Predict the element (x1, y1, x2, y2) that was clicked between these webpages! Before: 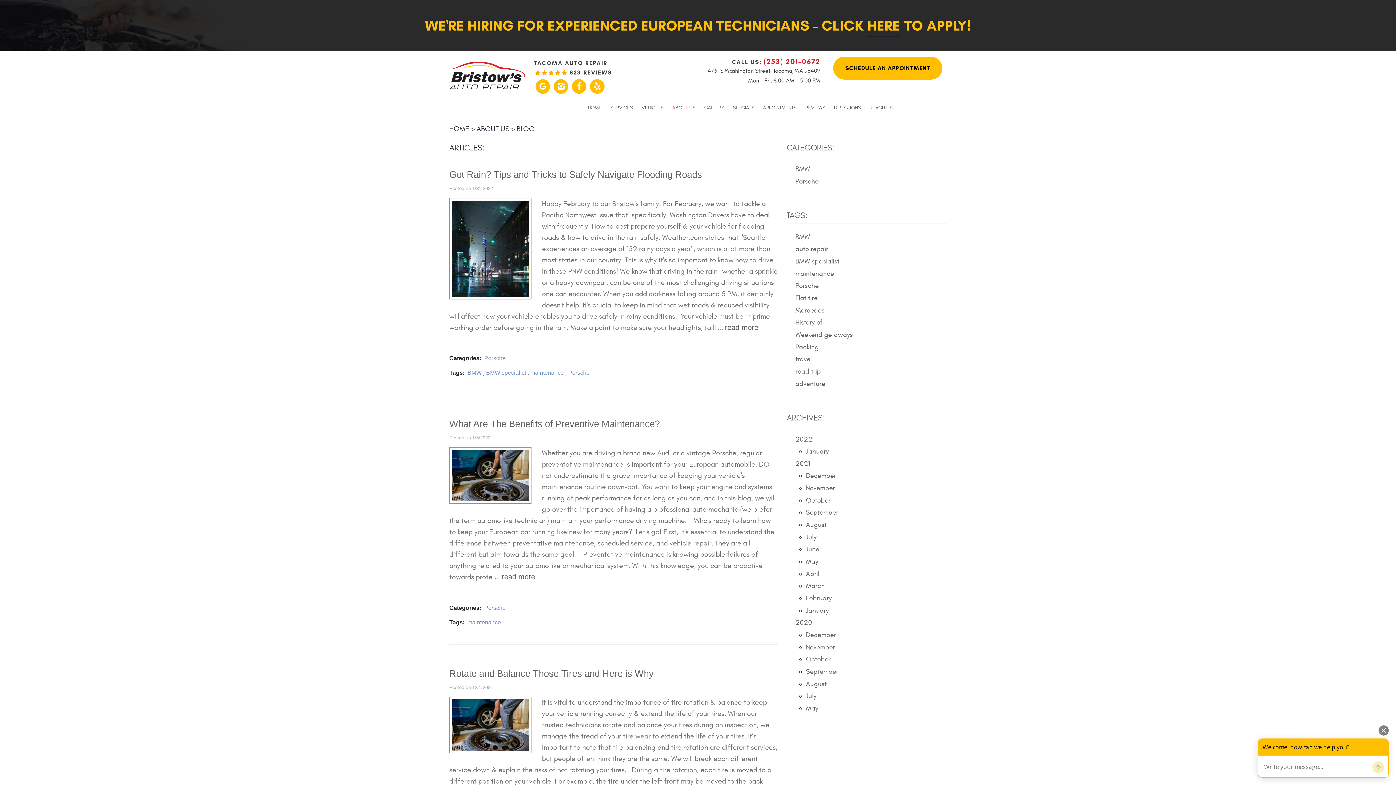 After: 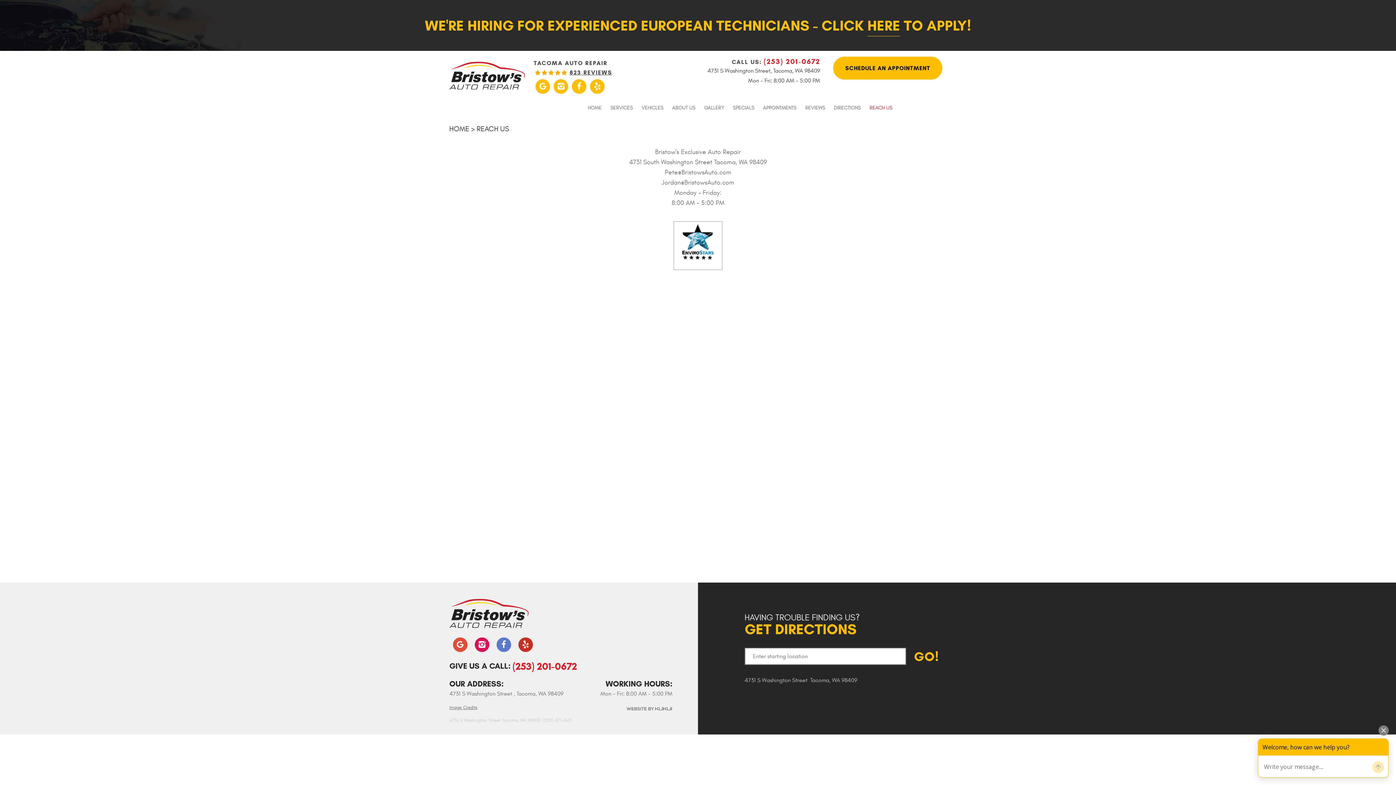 Action: label: REACH US bbox: (869, 104, 892, 110)